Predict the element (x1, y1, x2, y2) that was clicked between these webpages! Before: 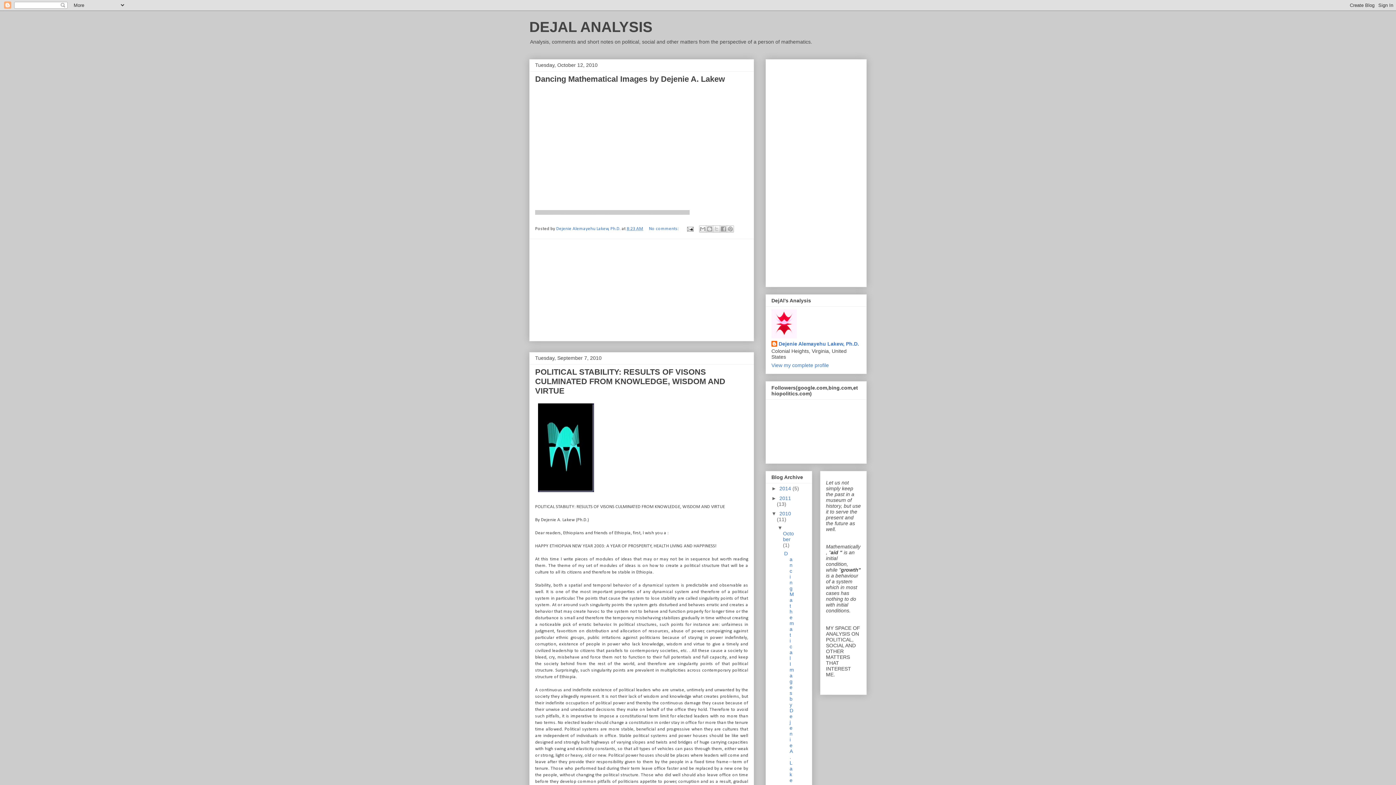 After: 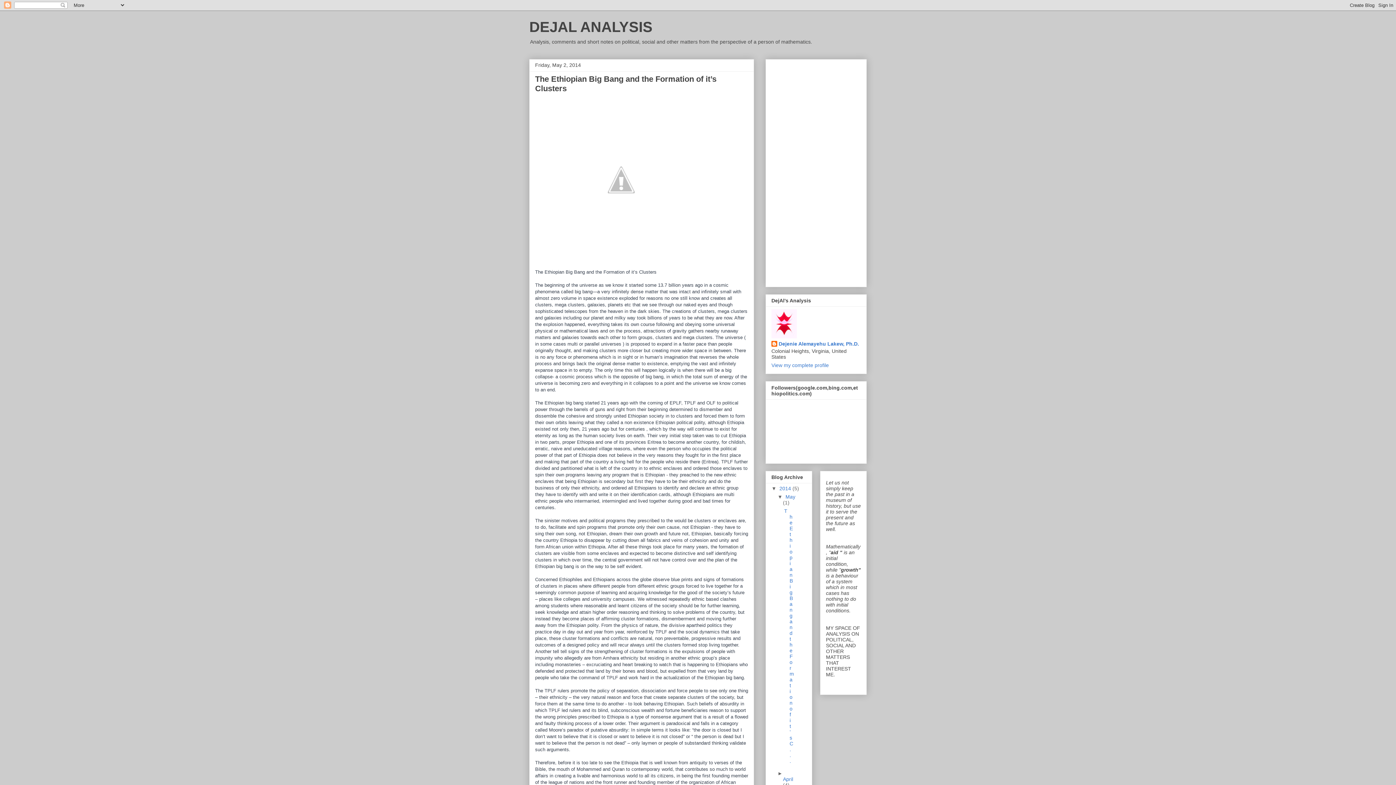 Action: label: 2014  bbox: (779, 485, 792, 491)